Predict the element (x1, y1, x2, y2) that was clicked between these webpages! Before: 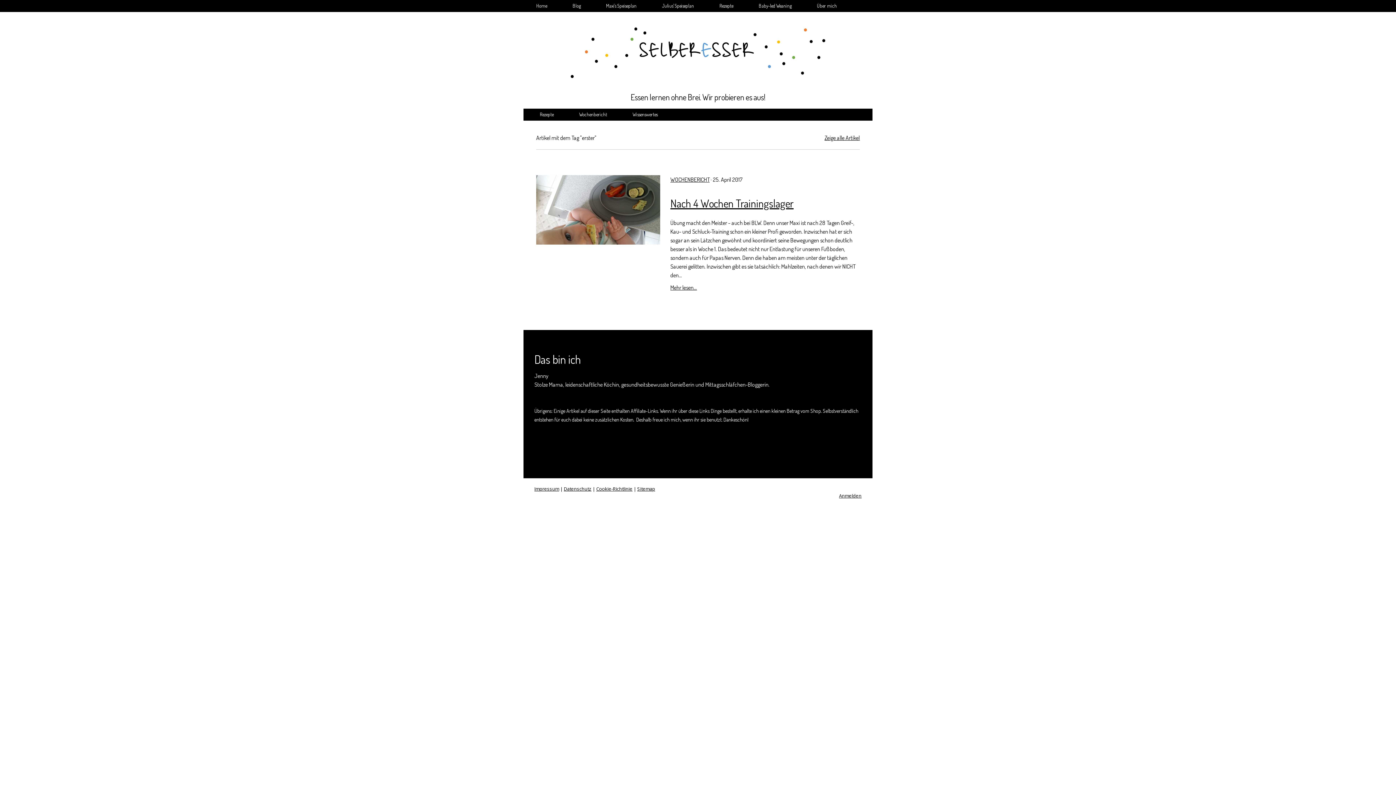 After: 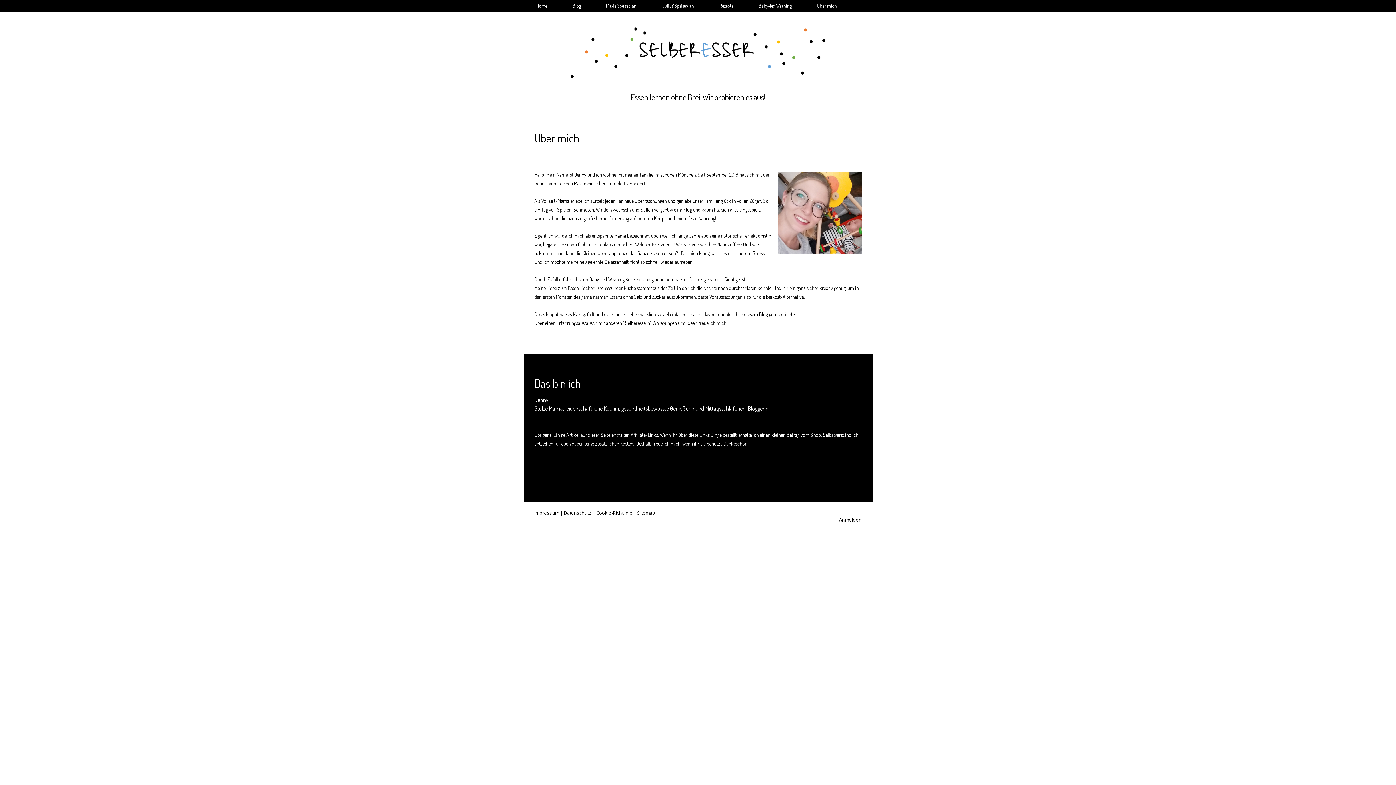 Action: label: Über mich bbox: (804, 0, 849, 12)